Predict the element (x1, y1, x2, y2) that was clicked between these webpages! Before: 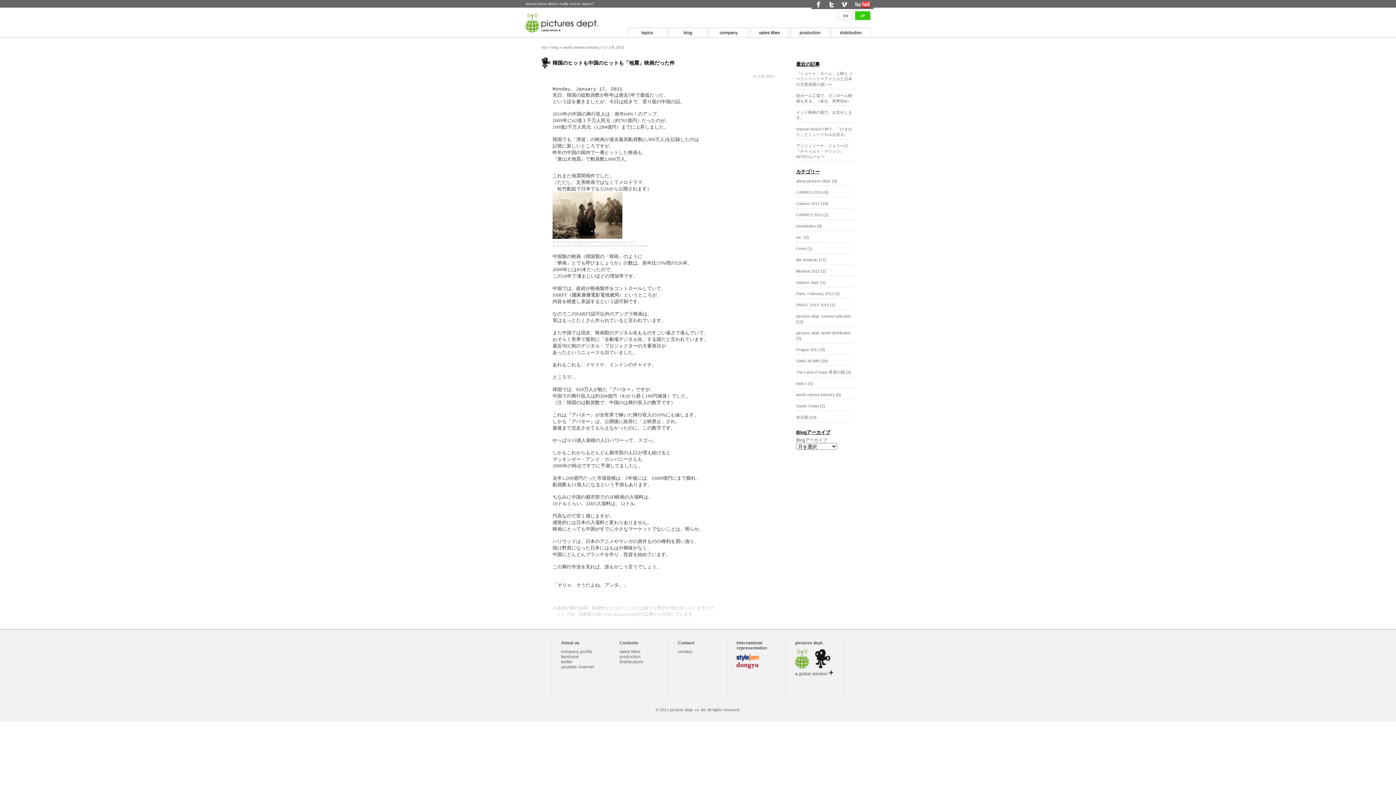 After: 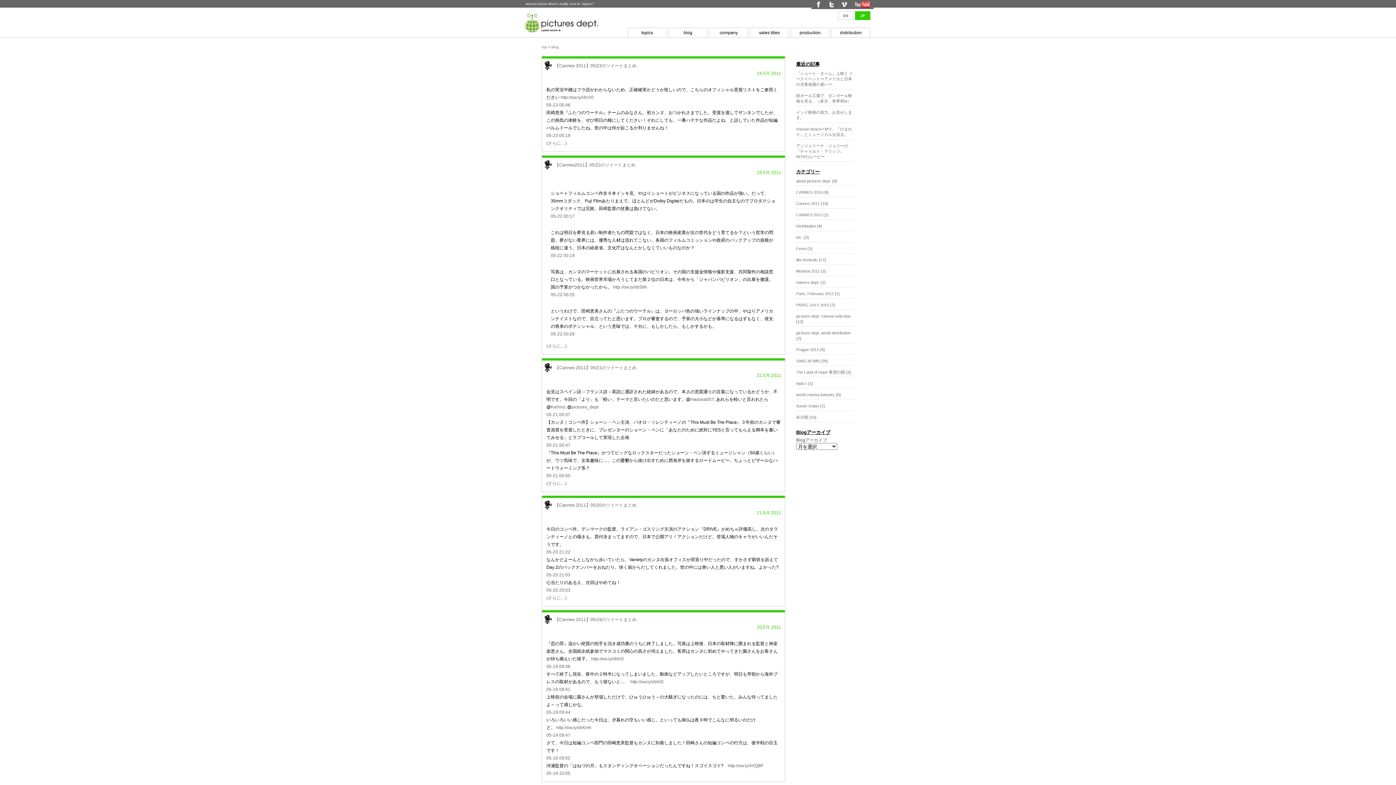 Action: bbox: (796, 201, 820, 205) label: Cannes 2011